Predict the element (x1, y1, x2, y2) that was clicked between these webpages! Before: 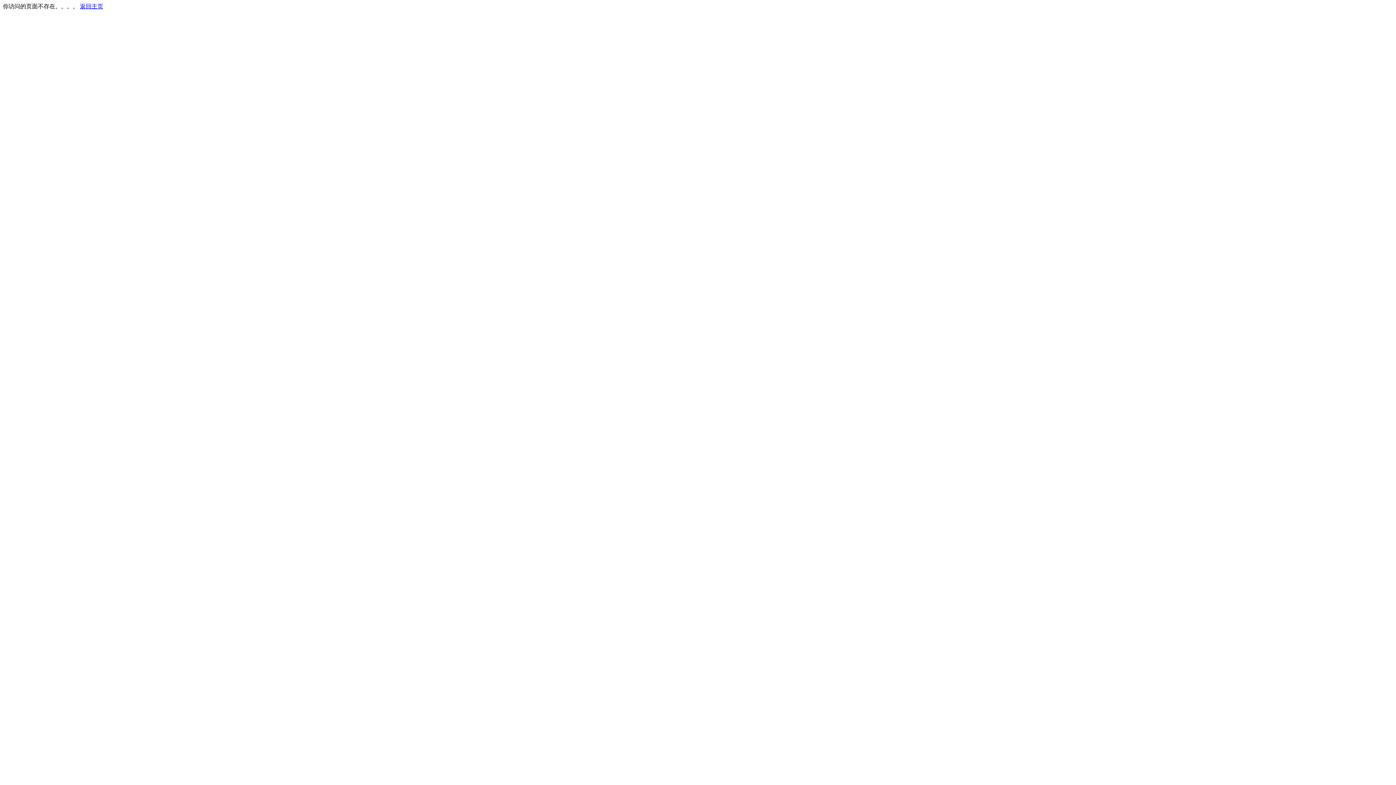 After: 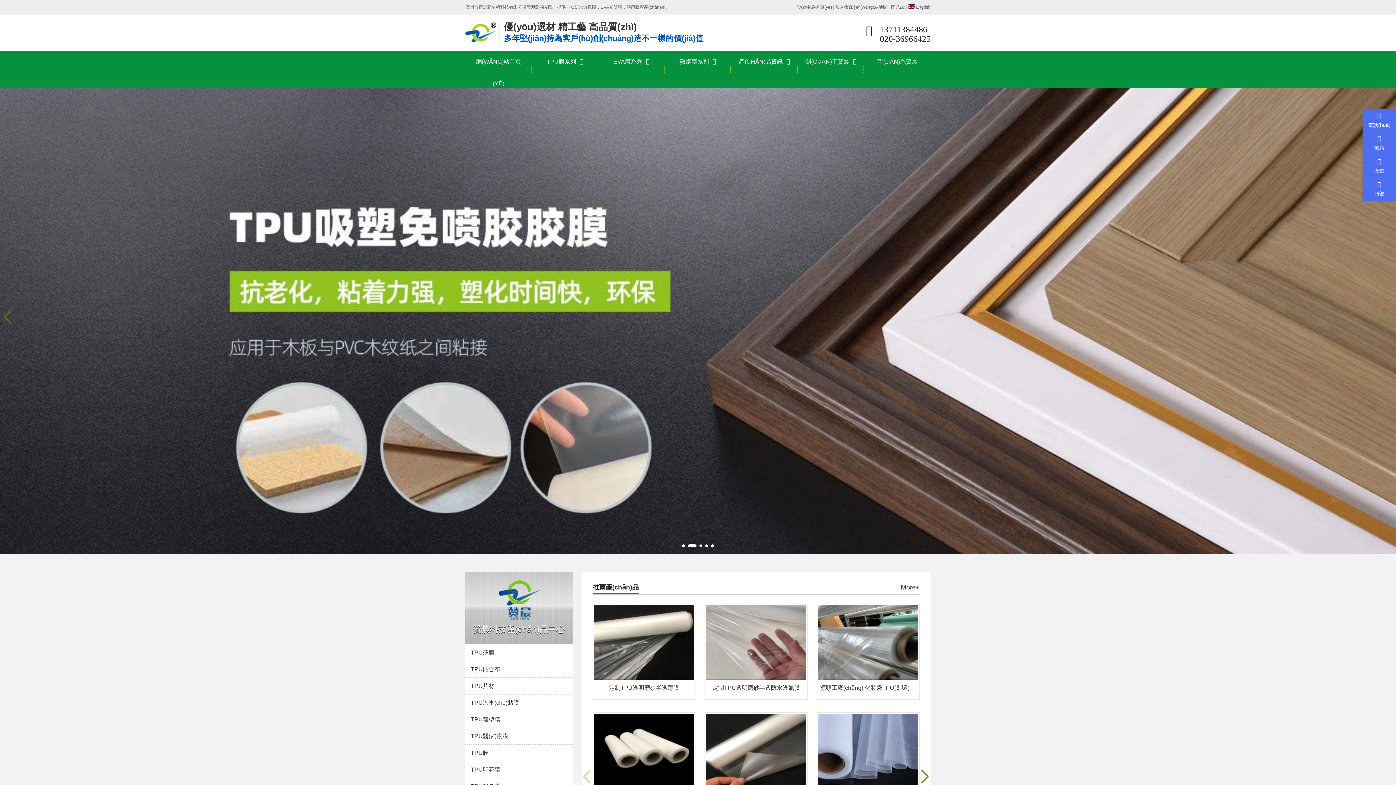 Action: bbox: (80, 3, 103, 9) label: 返回主页